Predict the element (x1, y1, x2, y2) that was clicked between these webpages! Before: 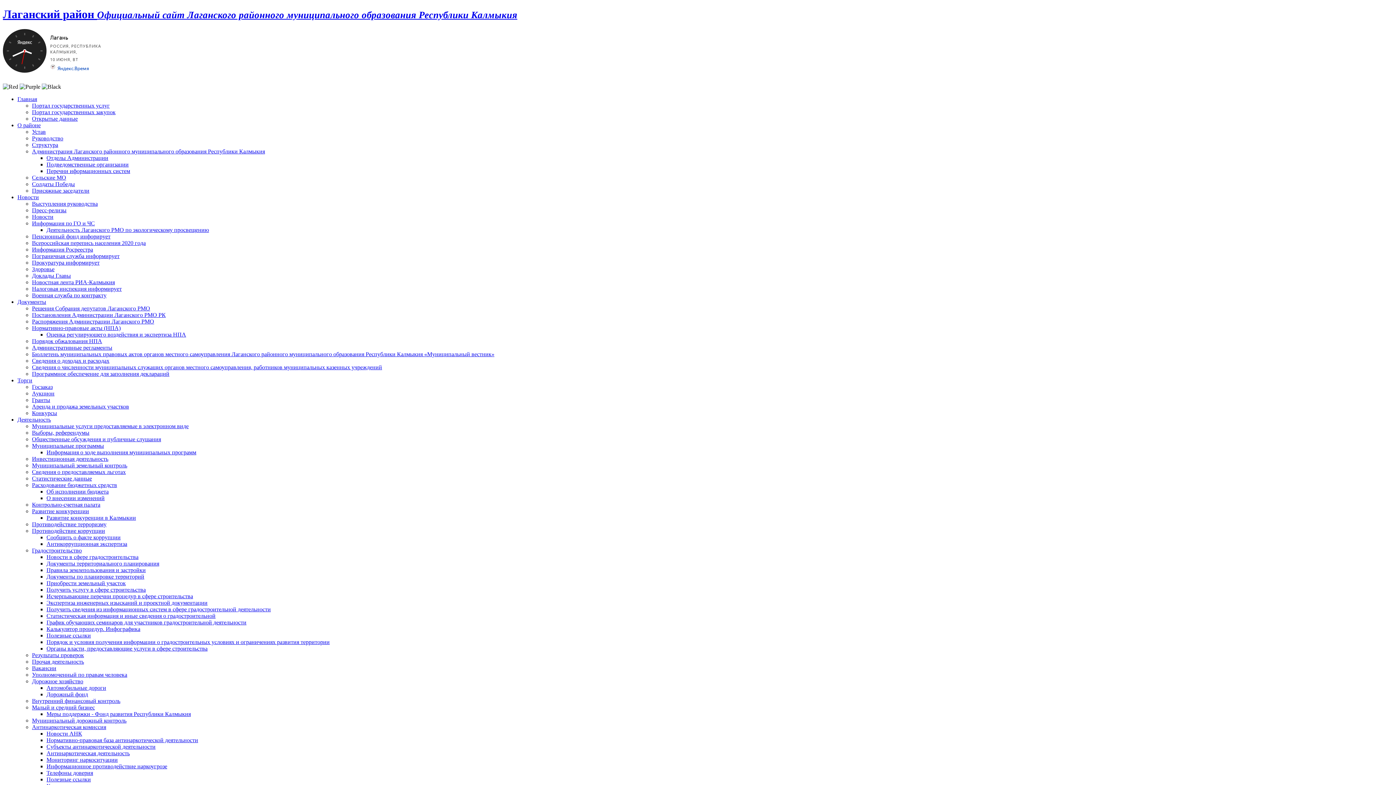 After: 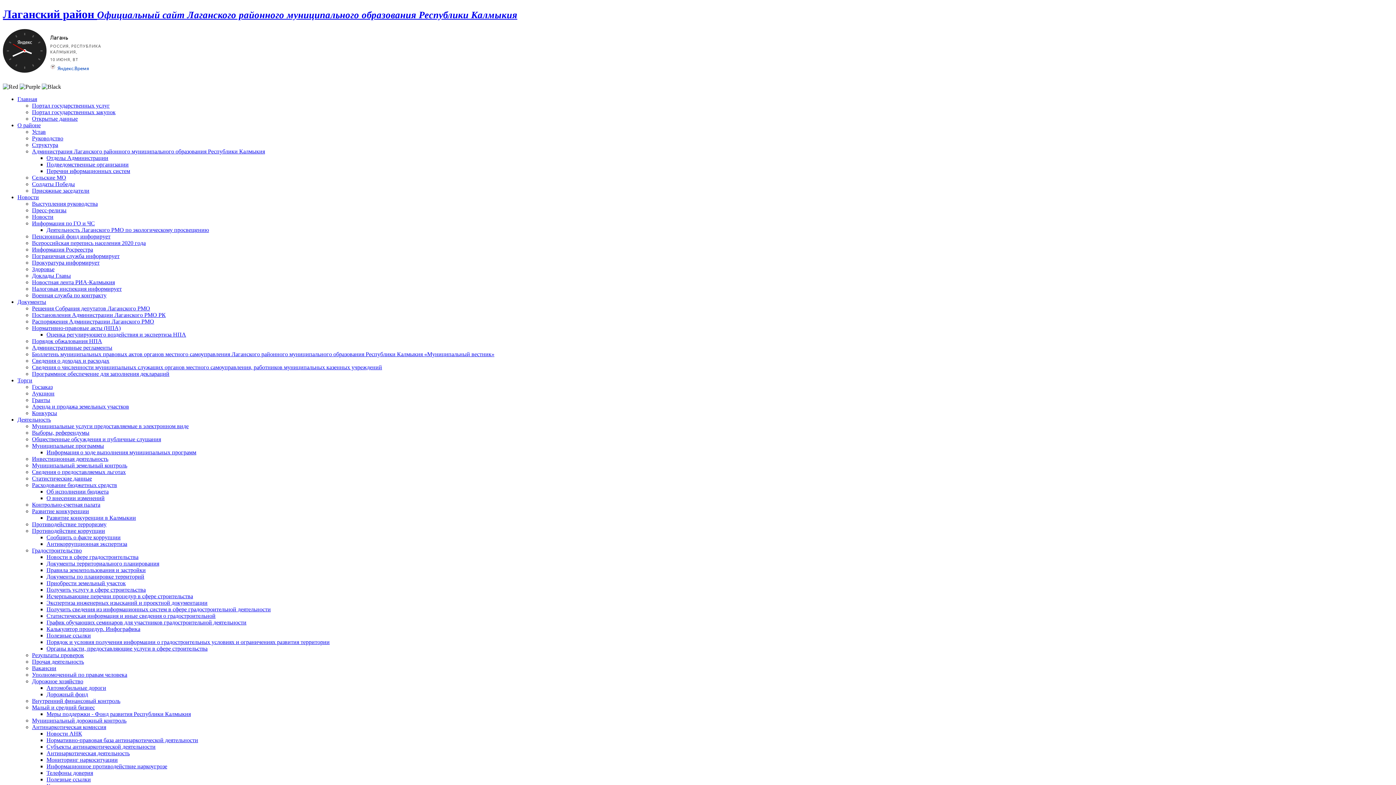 Action: bbox: (46, 711, 190, 717) label: Меры поддержки - Фонд развития Республики Калмыкия